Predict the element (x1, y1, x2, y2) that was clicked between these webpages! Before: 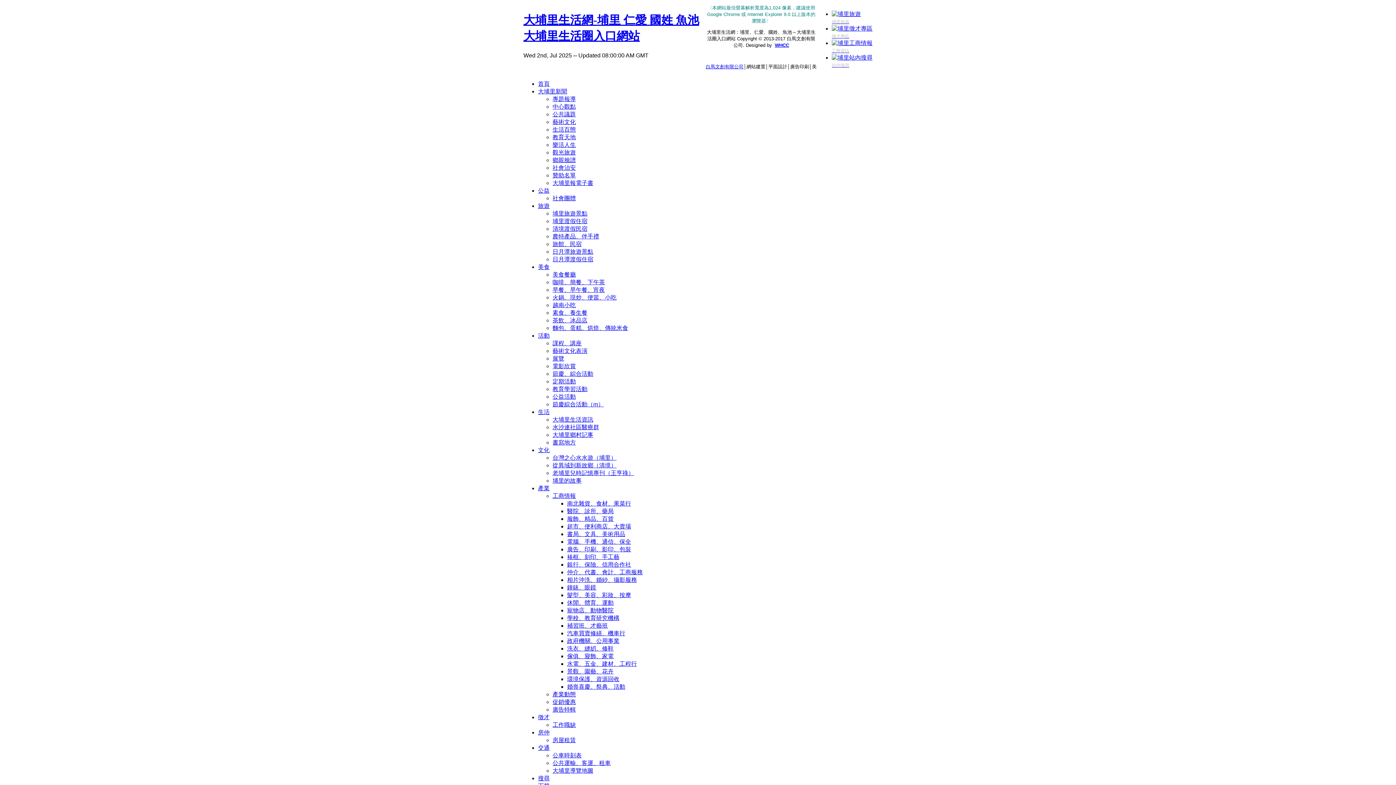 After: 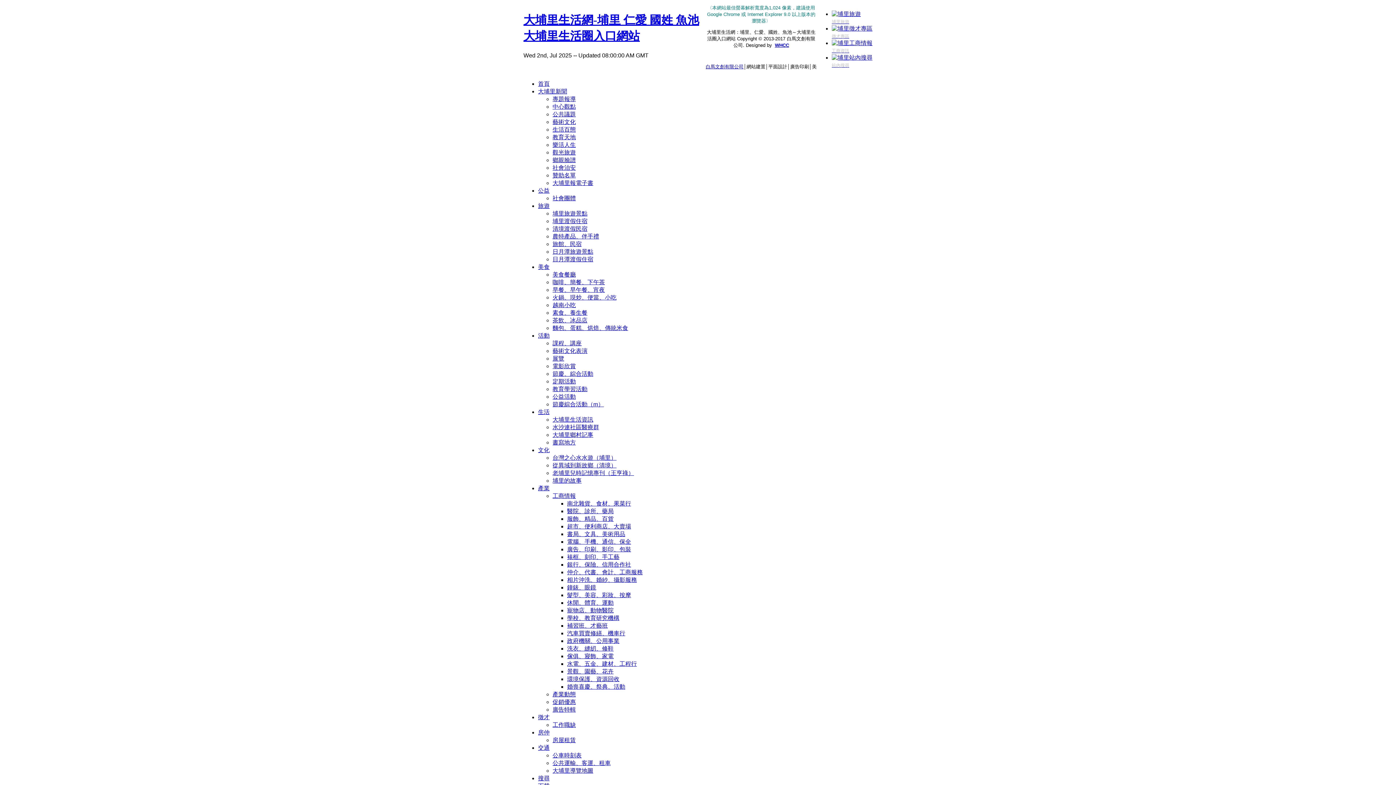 Action: label: 交通 bbox: (538, 745, 549, 751)